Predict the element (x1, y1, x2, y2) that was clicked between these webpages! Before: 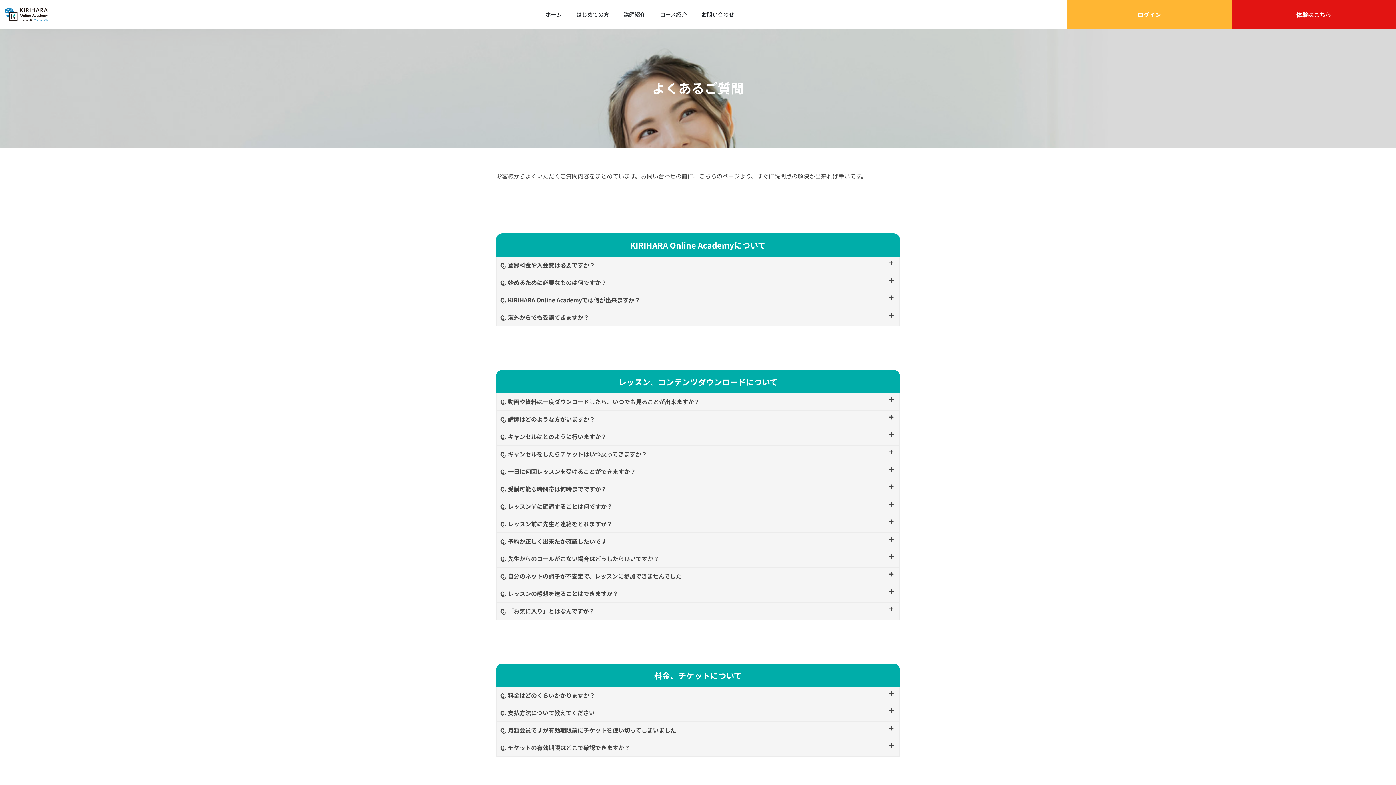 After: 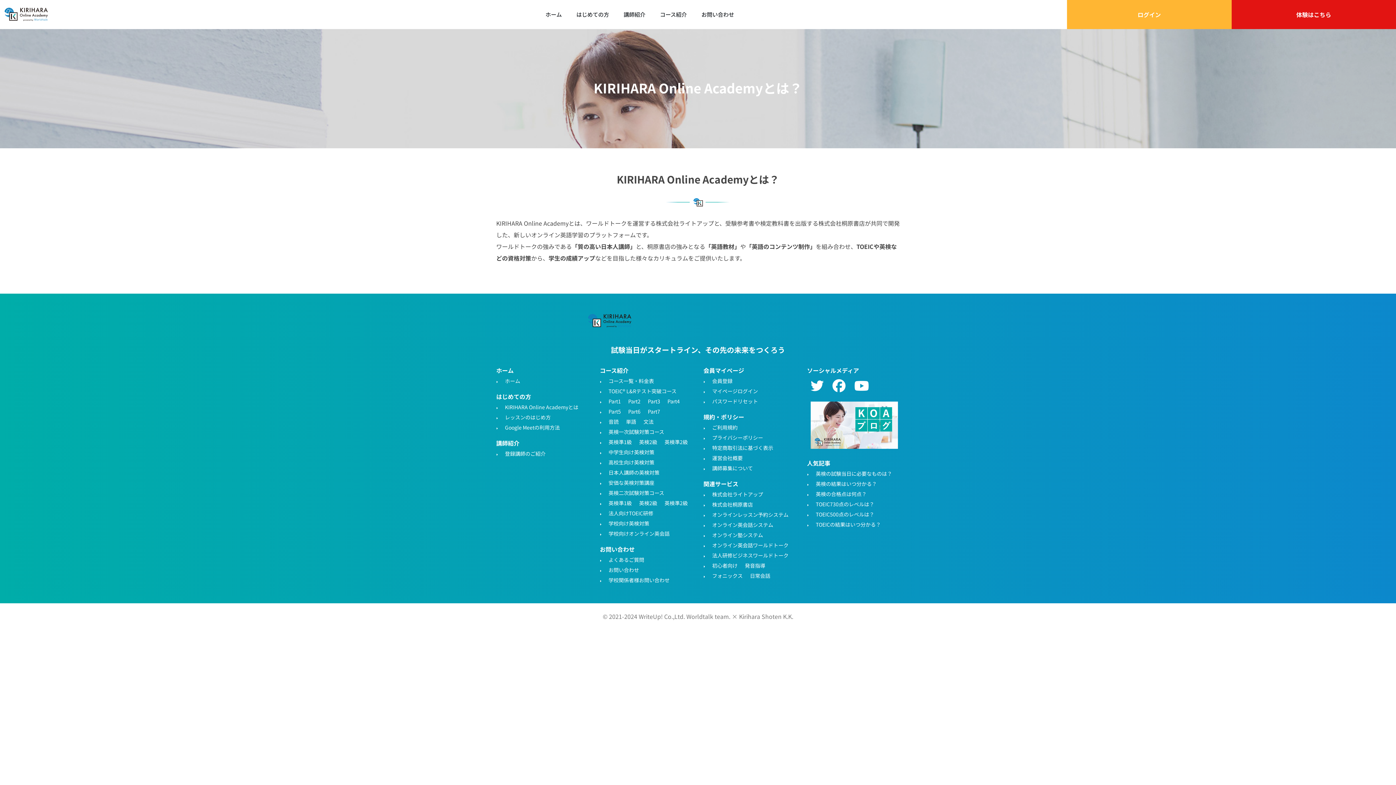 Action: label: はじめての方 bbox: (569, 0, 616, 29)